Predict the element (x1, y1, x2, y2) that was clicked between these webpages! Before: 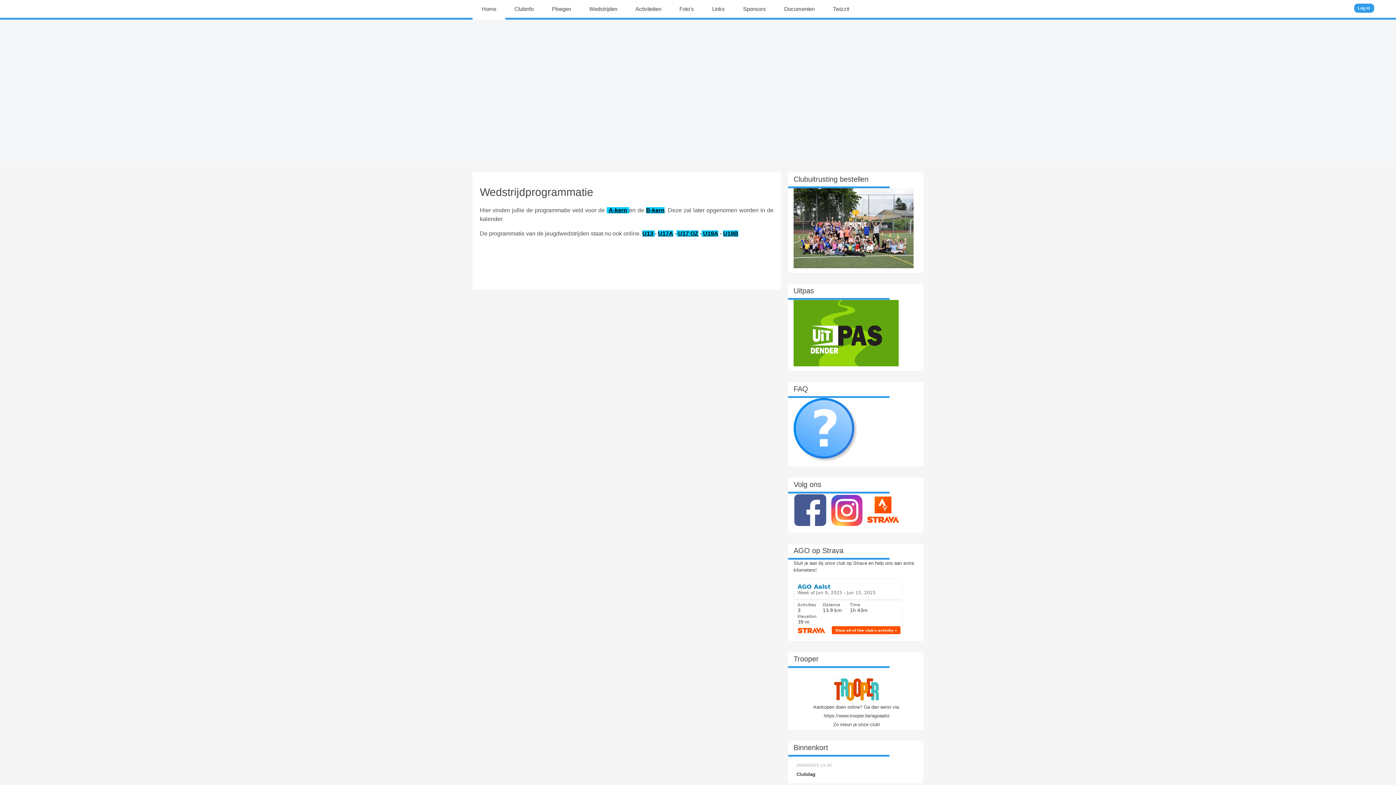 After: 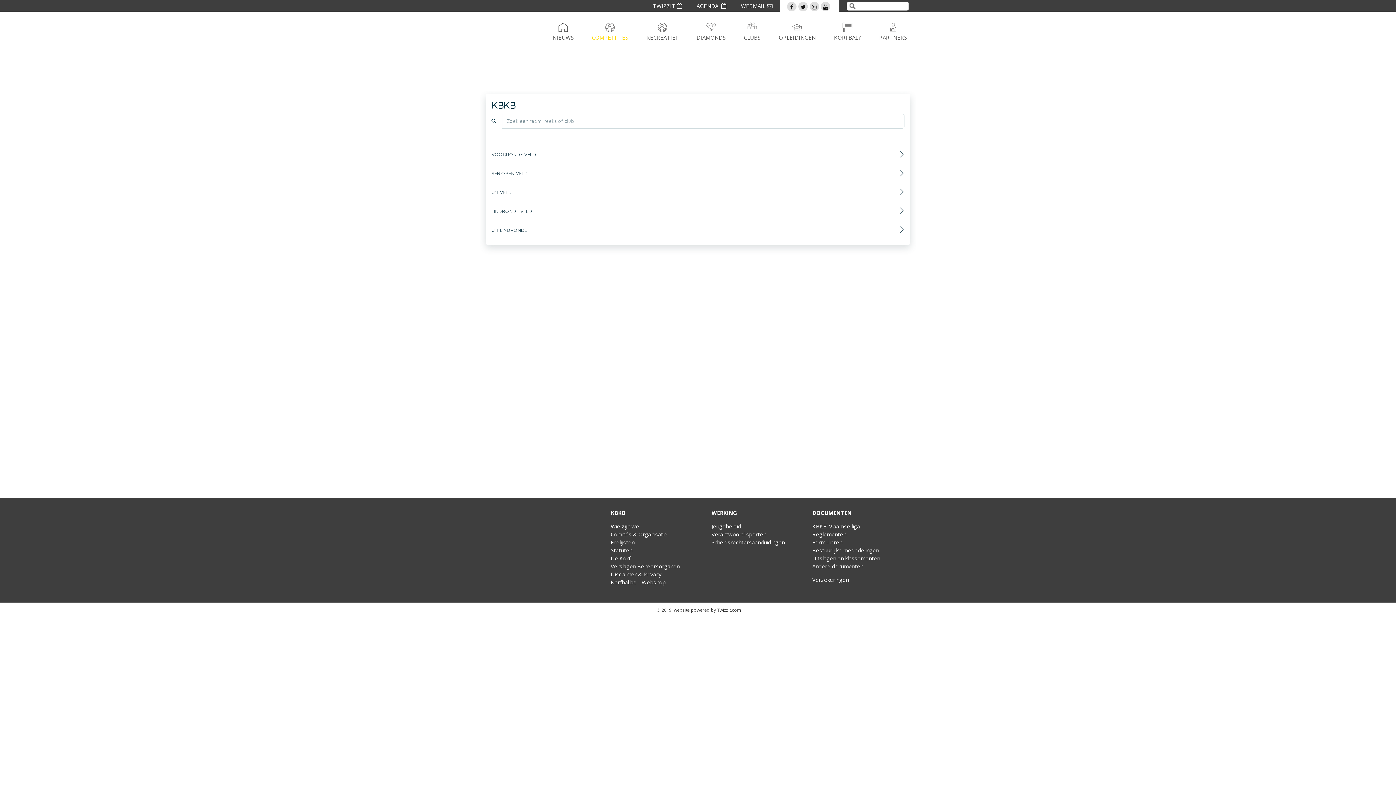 Action: label: U13  bbox: (642, 230, 654, 236)